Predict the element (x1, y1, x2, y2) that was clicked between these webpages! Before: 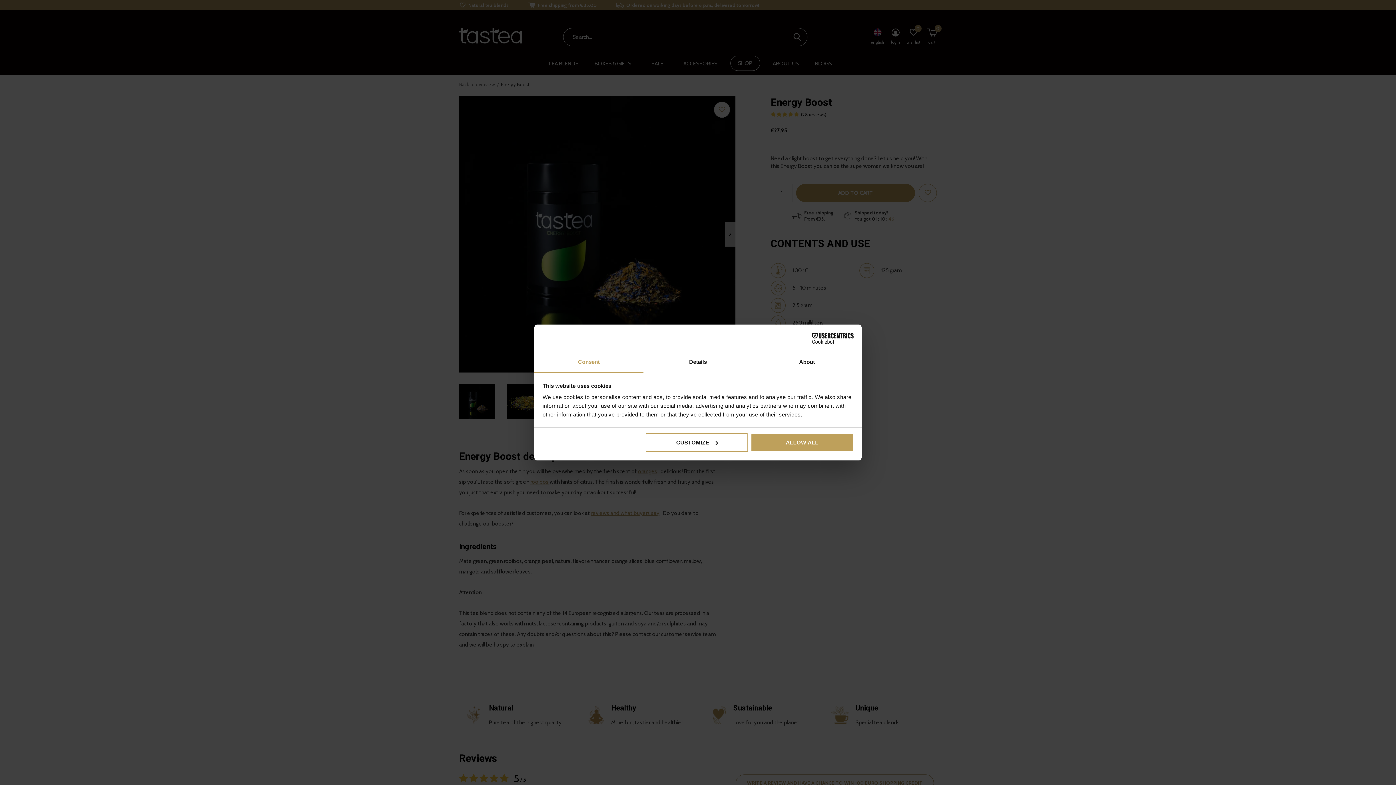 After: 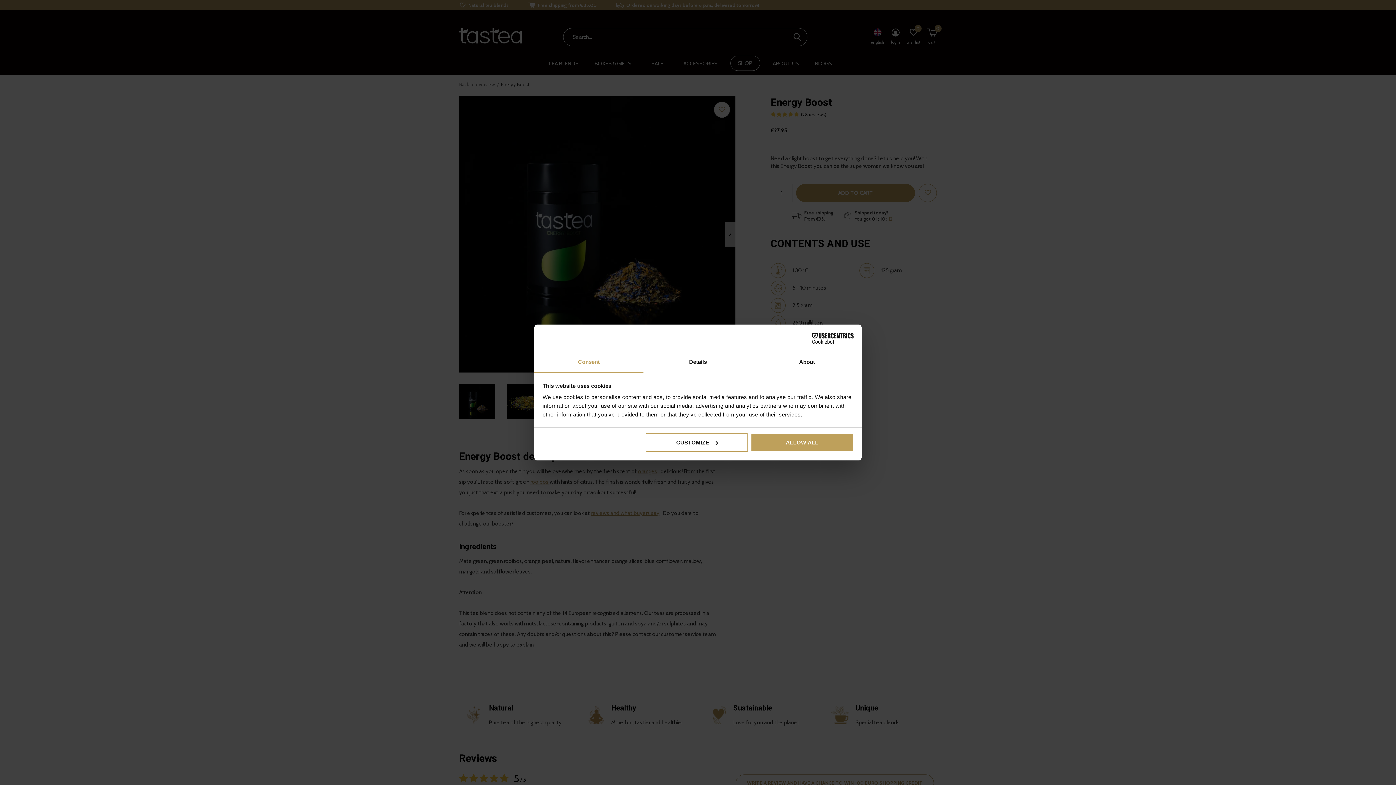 Action: bbox: (790, 332, 853, 343) label: Cookiebot - opens in a new window